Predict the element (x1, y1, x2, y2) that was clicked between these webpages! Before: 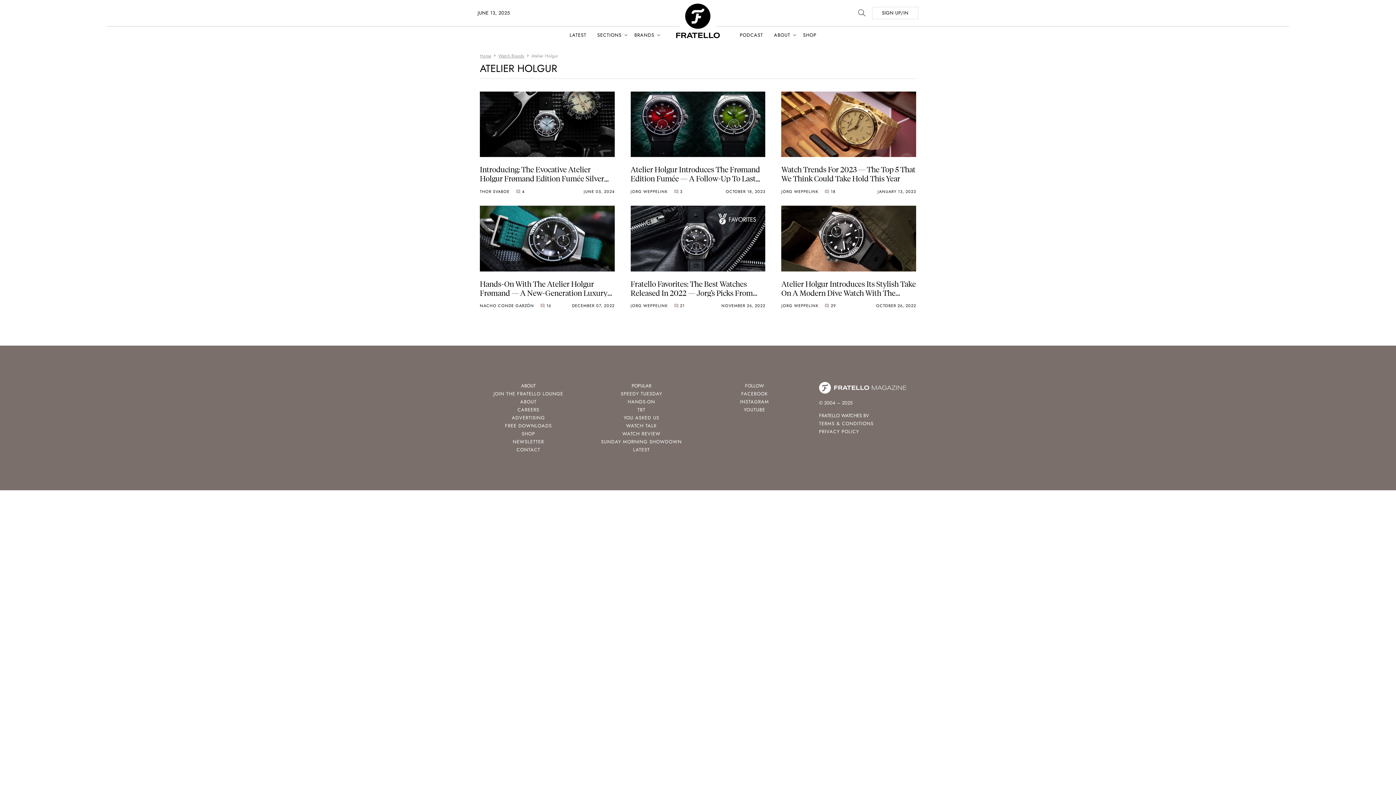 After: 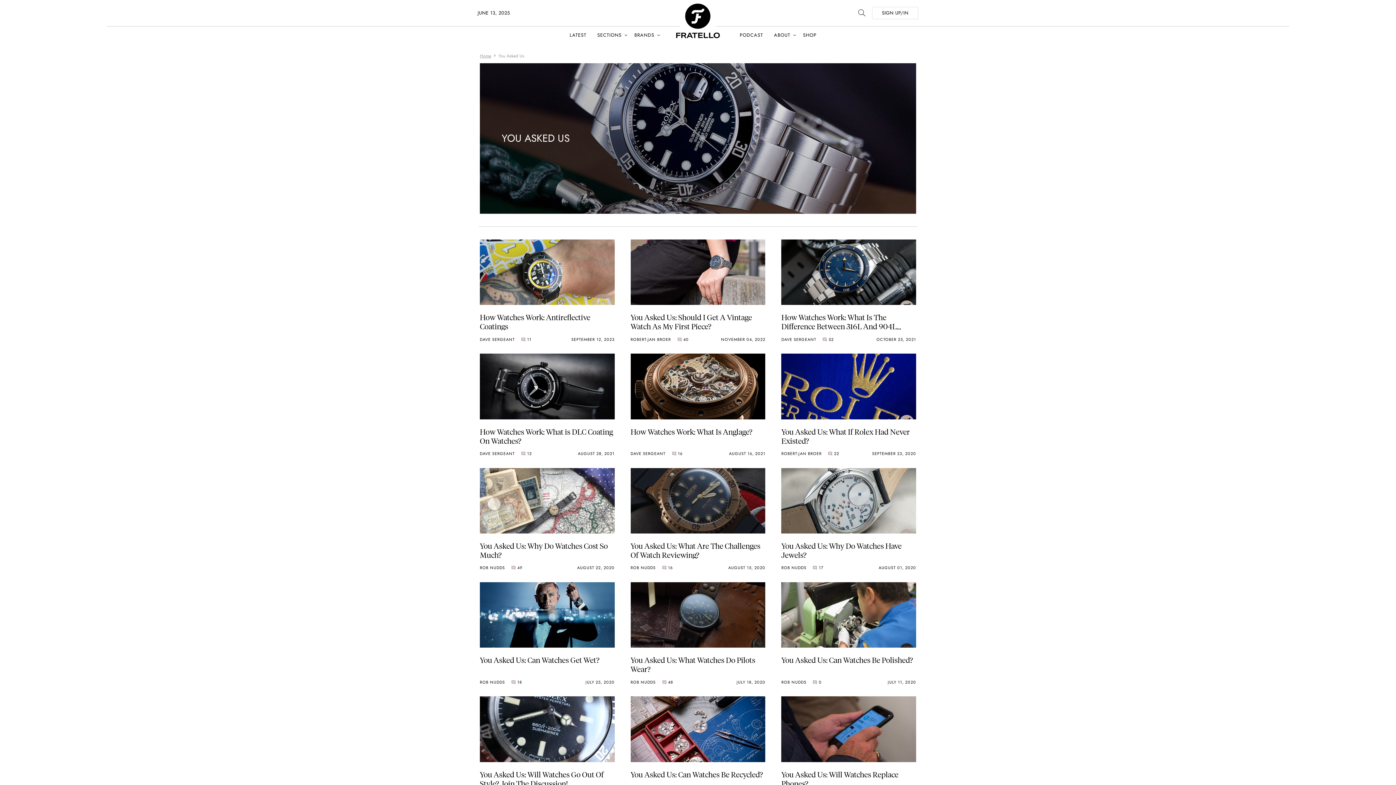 Action: bbox: (623, 414, 659, 421) label: YOU ASKED US